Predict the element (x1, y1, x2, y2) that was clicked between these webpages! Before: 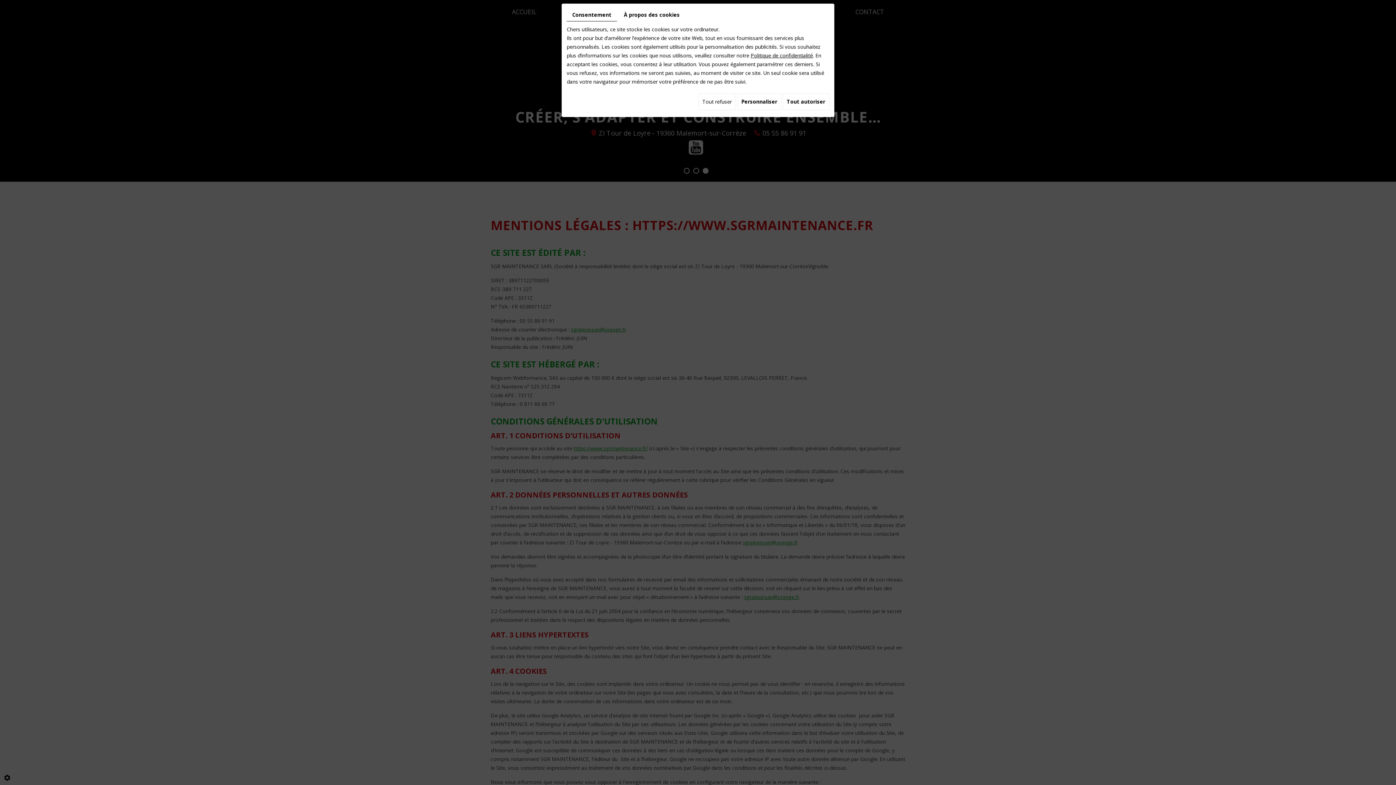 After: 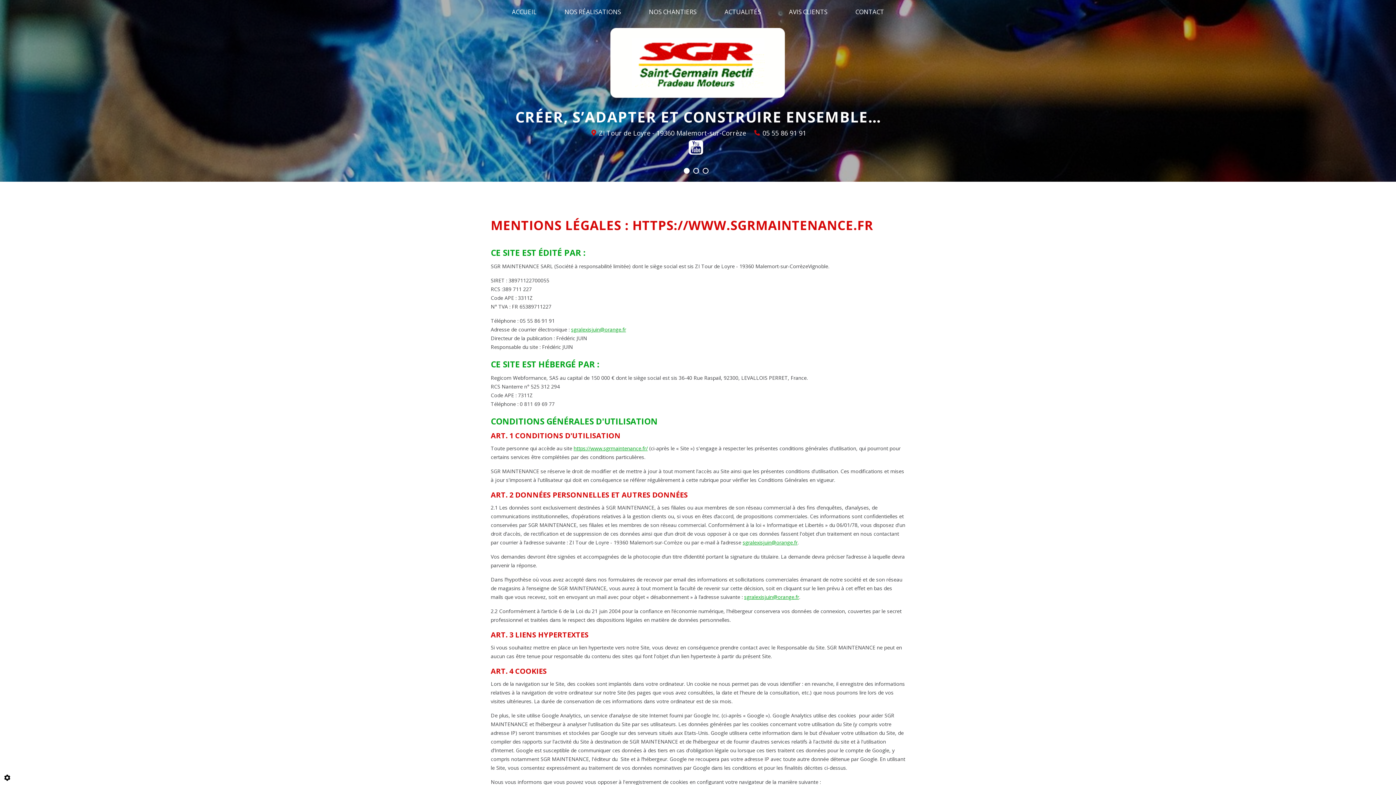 Action: bbox: (782, 93, 829, 110) label: Tout autoriser